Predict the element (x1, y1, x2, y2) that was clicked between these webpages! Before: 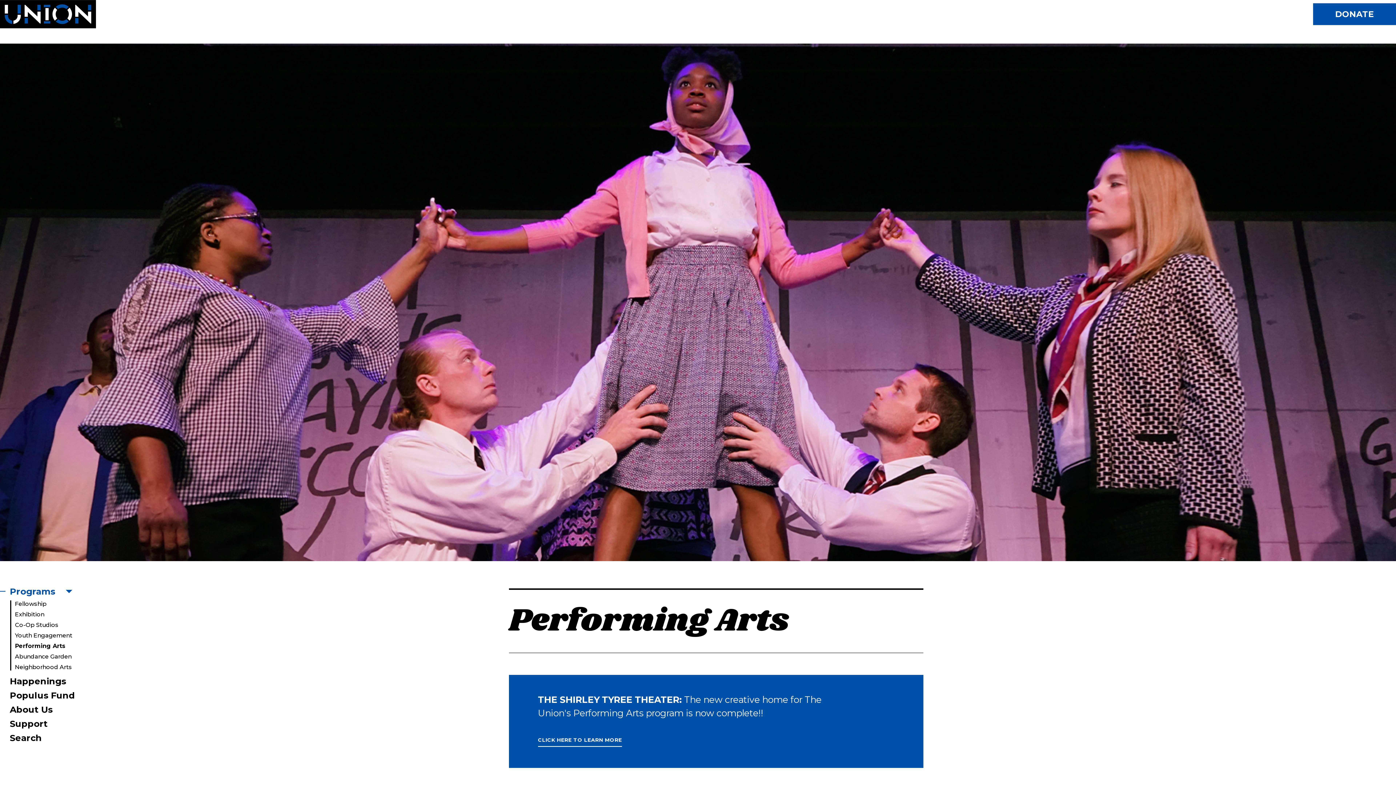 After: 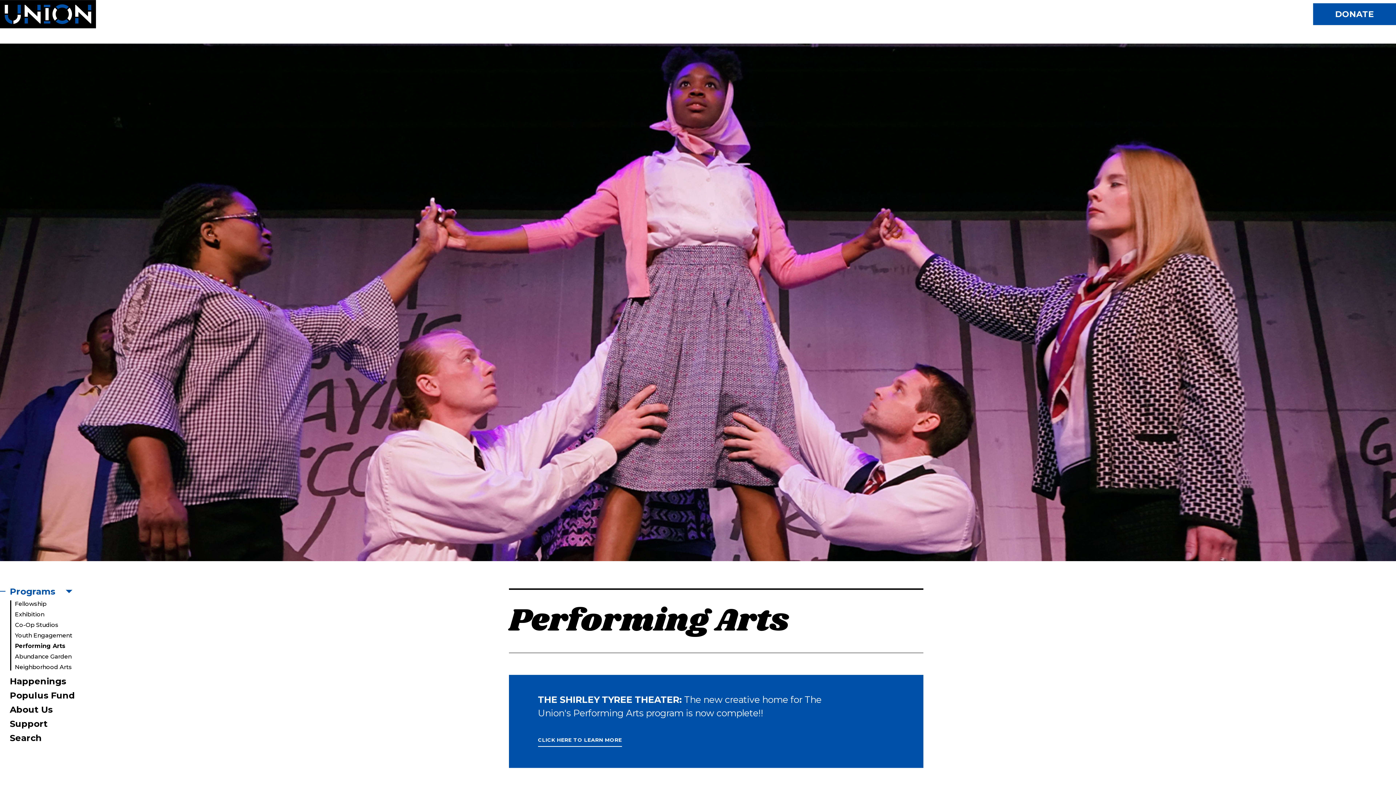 Action: label: Performing Arts bbox: (14, 642, 74, 649)